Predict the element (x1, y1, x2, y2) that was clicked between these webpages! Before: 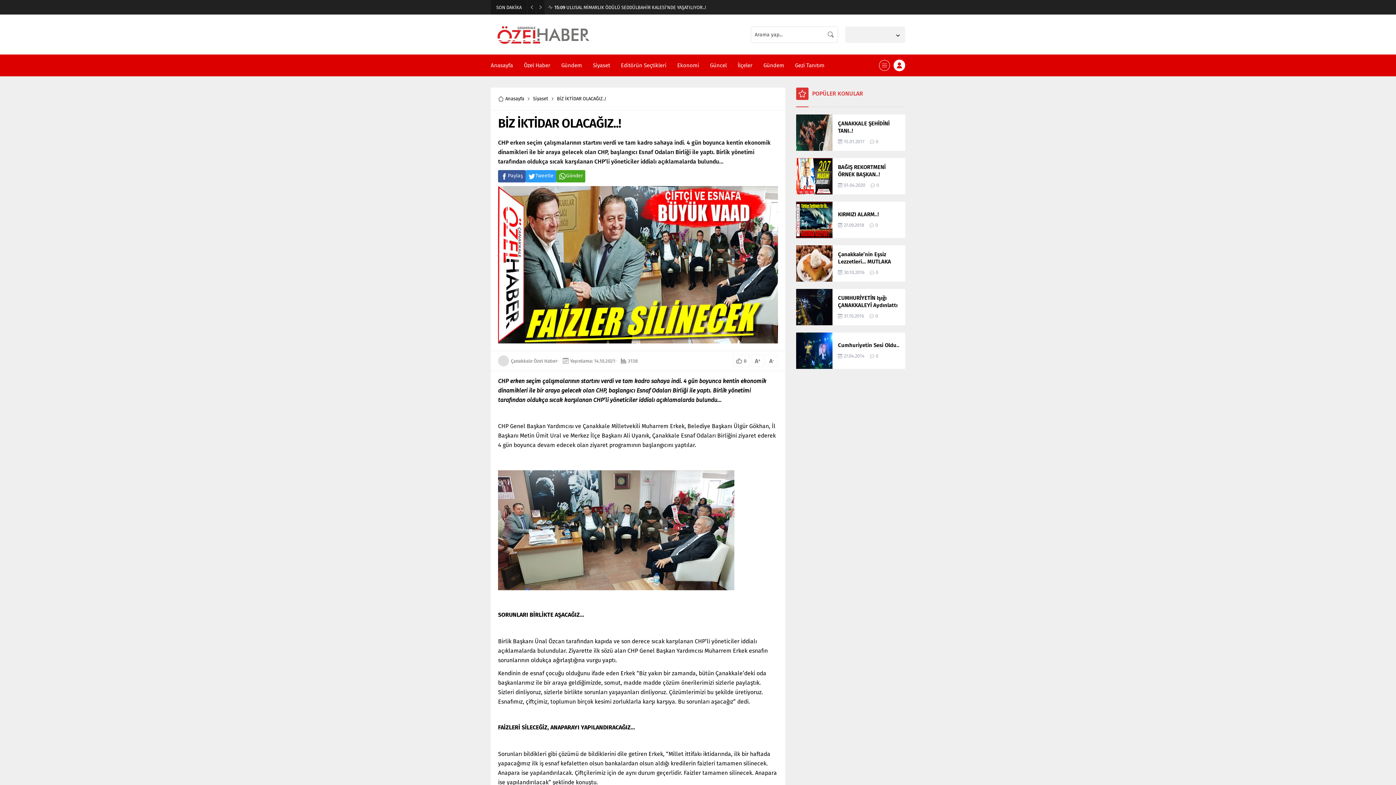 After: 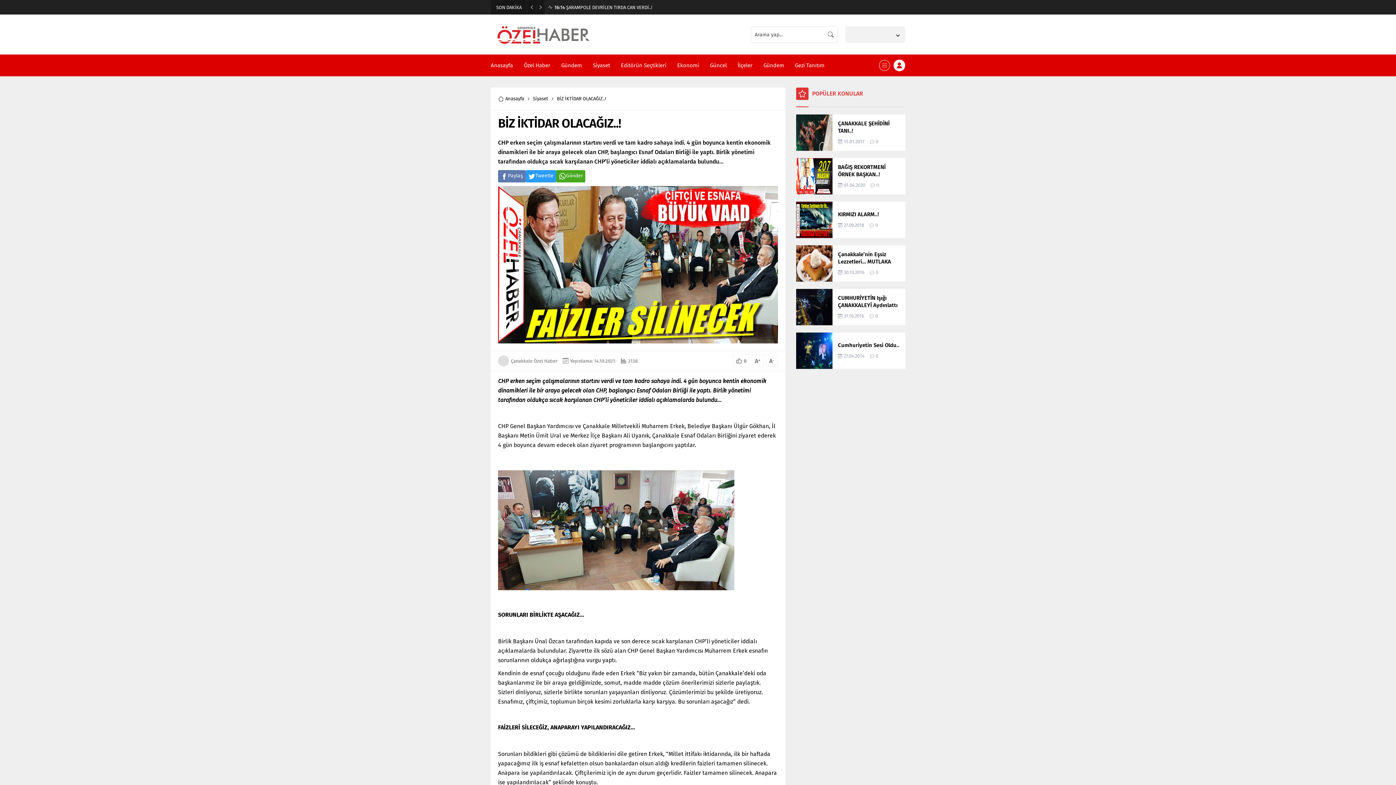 Action: bbox: (498, 170, 525, 182) label: Paylaş